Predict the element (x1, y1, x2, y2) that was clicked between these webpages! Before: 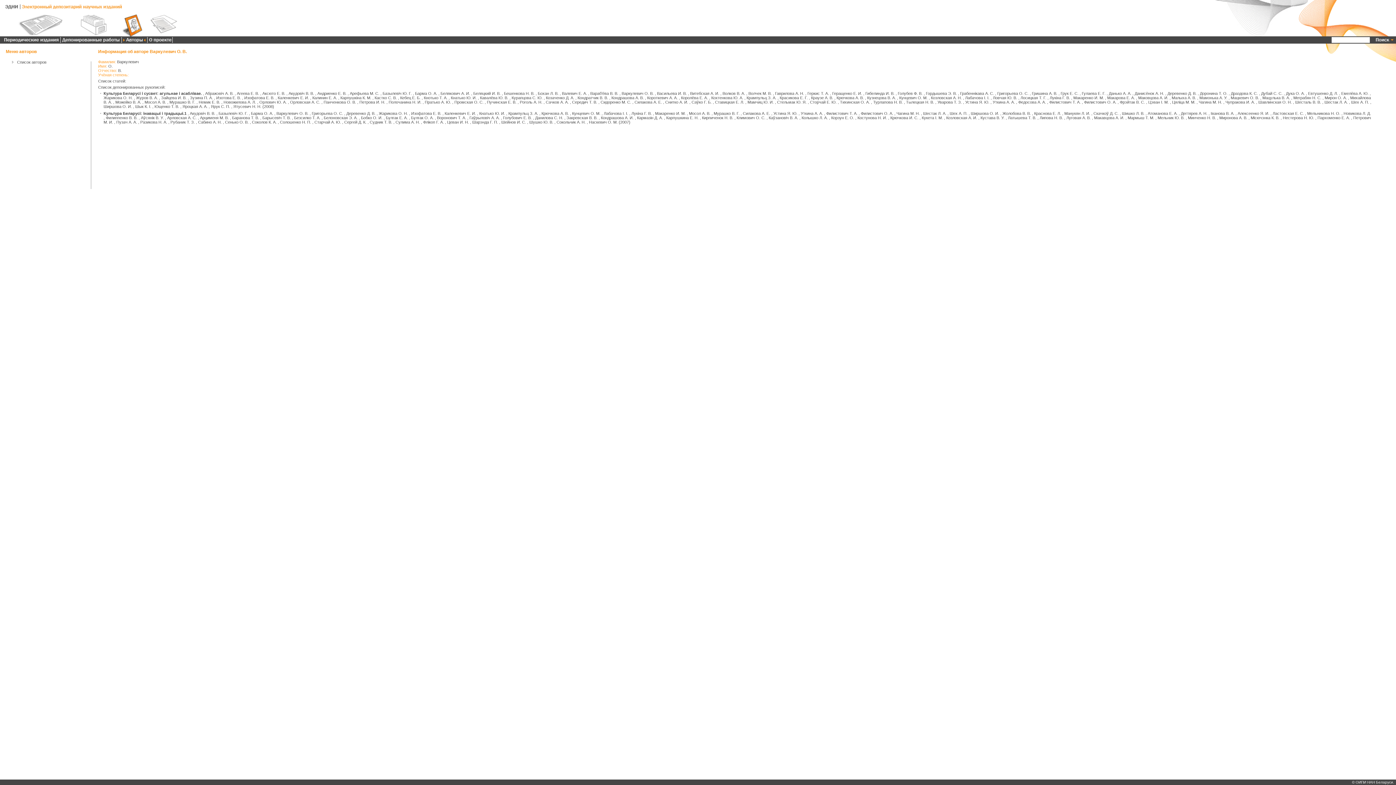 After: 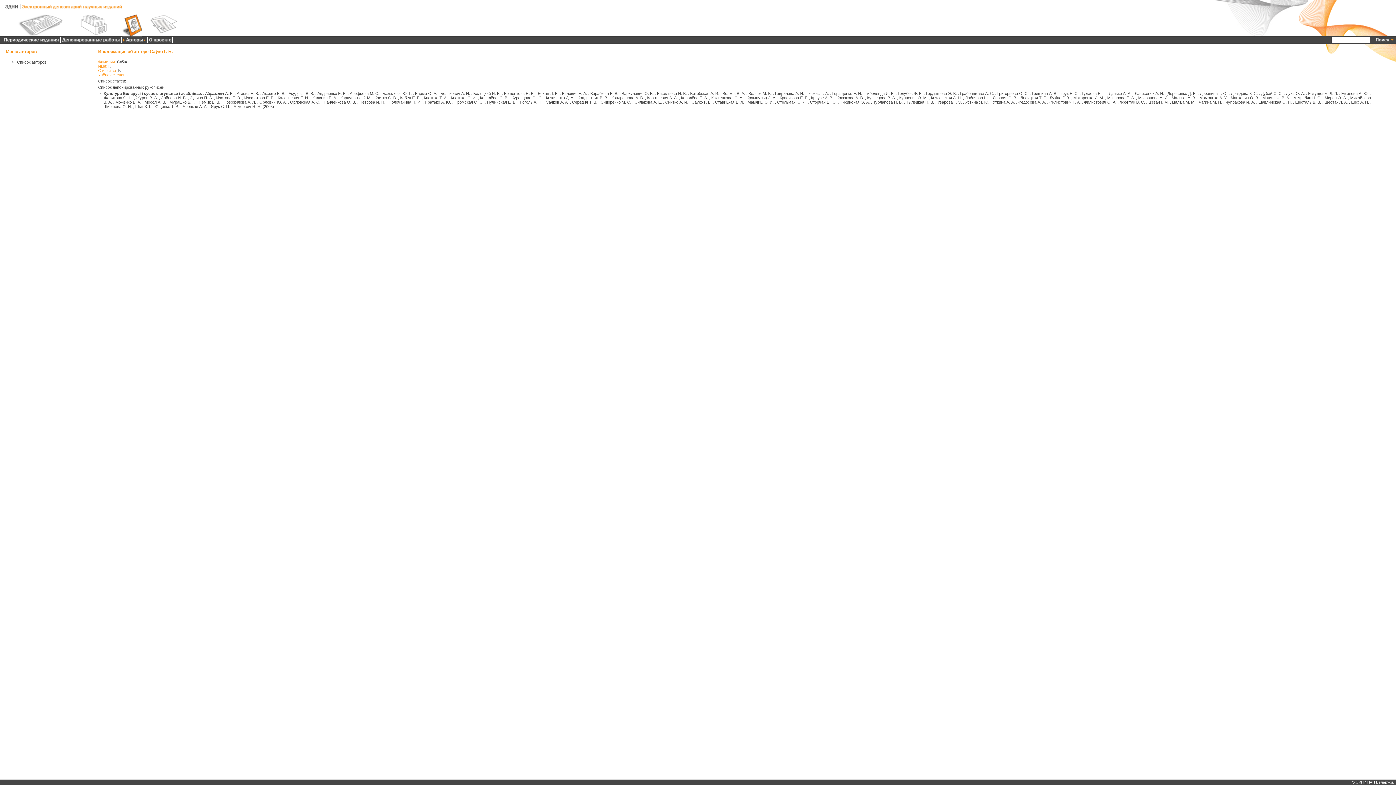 Action: bbox: (691, 100, 711, 104) label: Саўко Г. Б.